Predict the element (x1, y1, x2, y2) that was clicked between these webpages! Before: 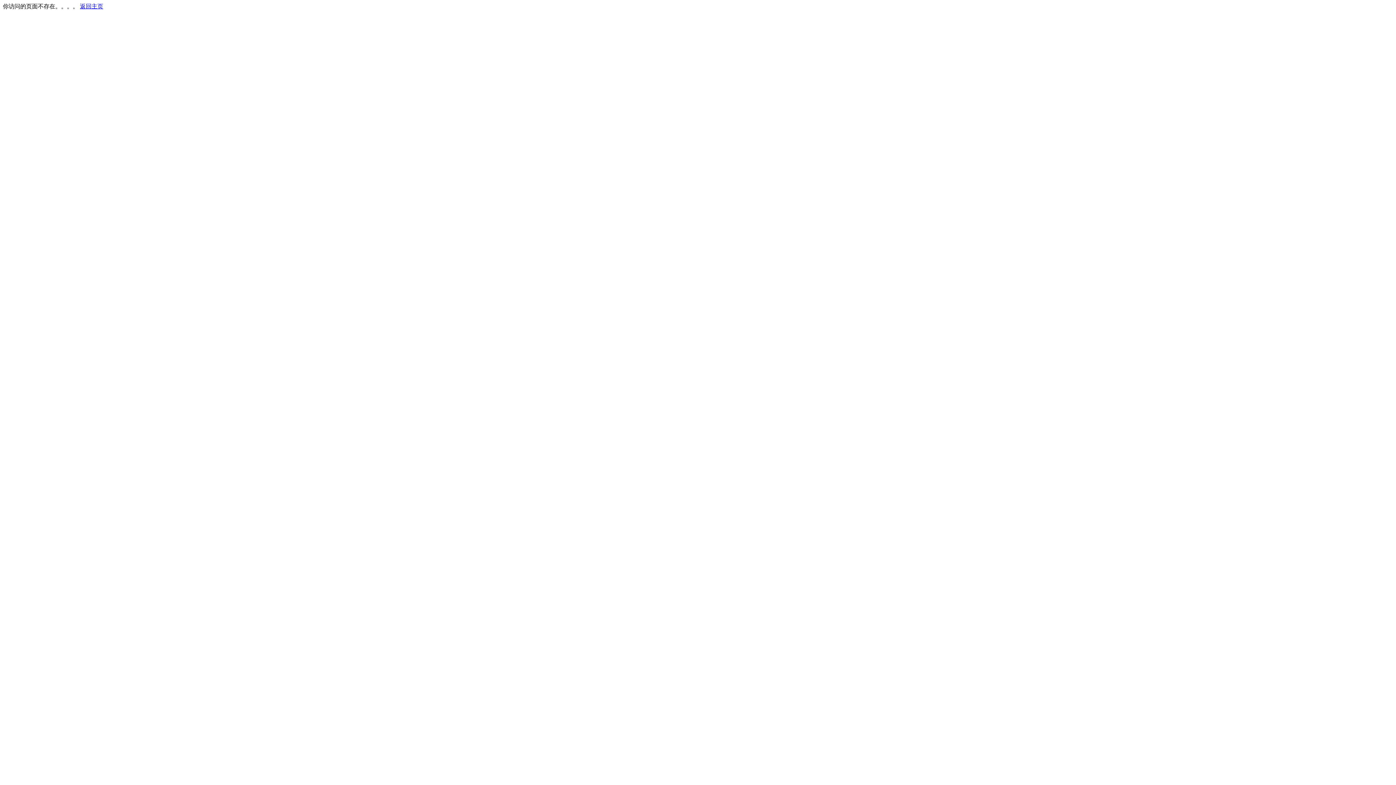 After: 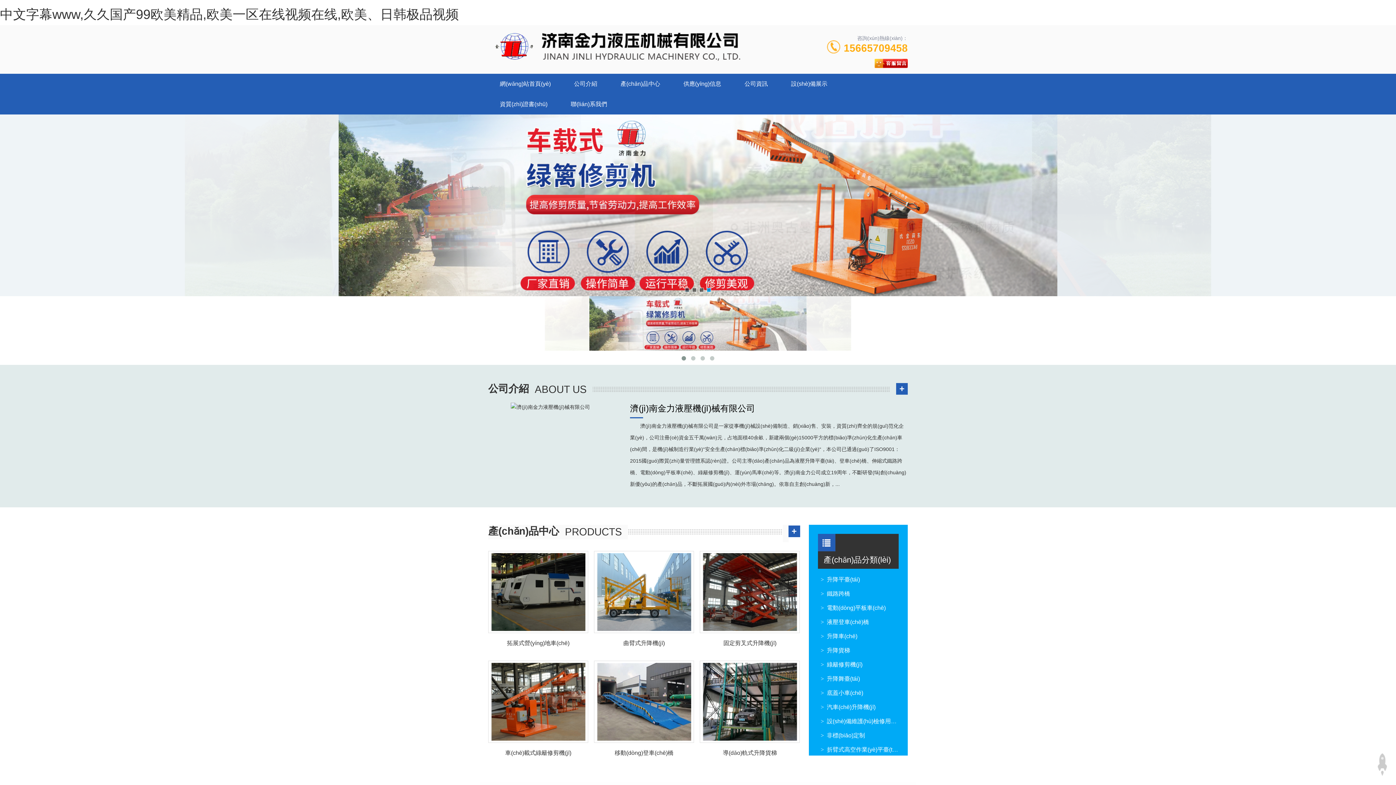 Action: bbox: (80, 3, 103, 9) label: 返回主页